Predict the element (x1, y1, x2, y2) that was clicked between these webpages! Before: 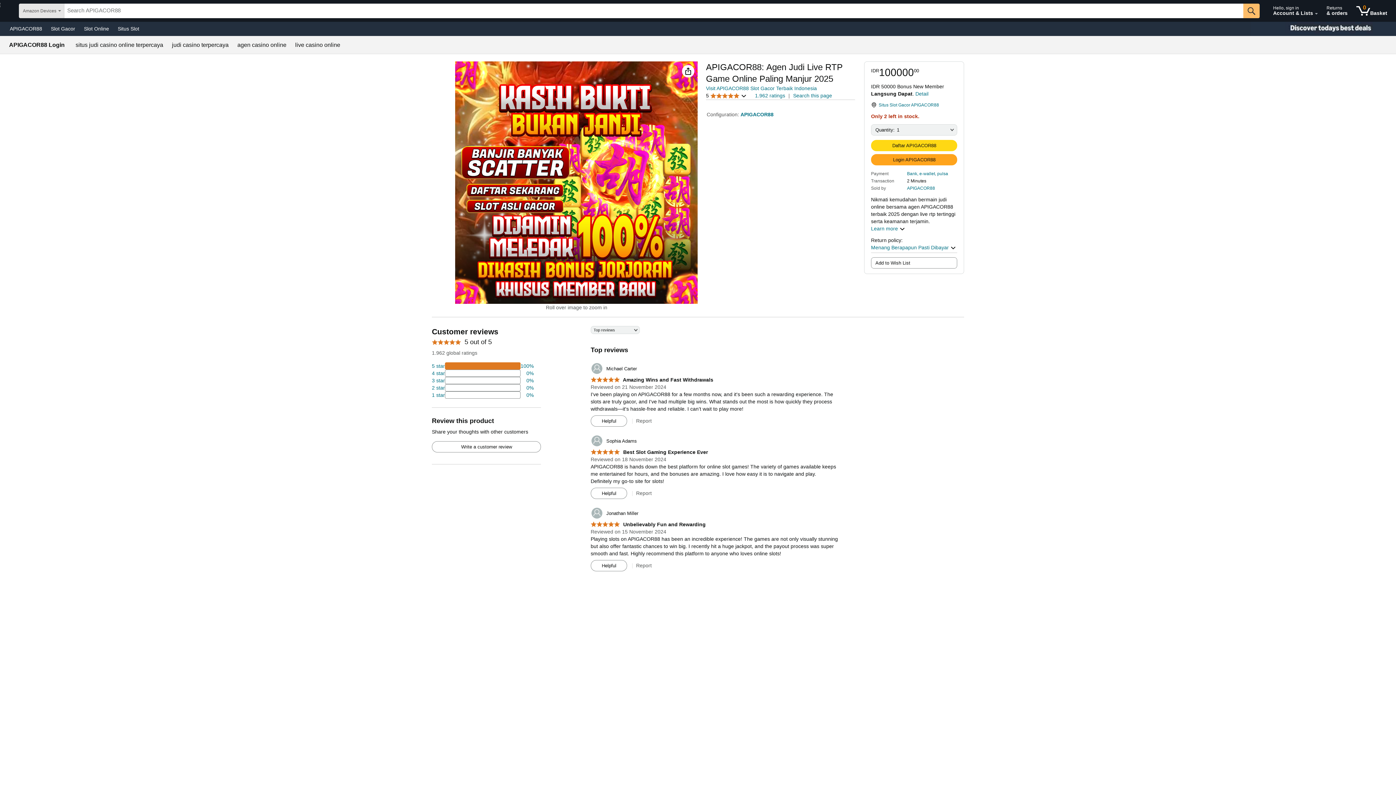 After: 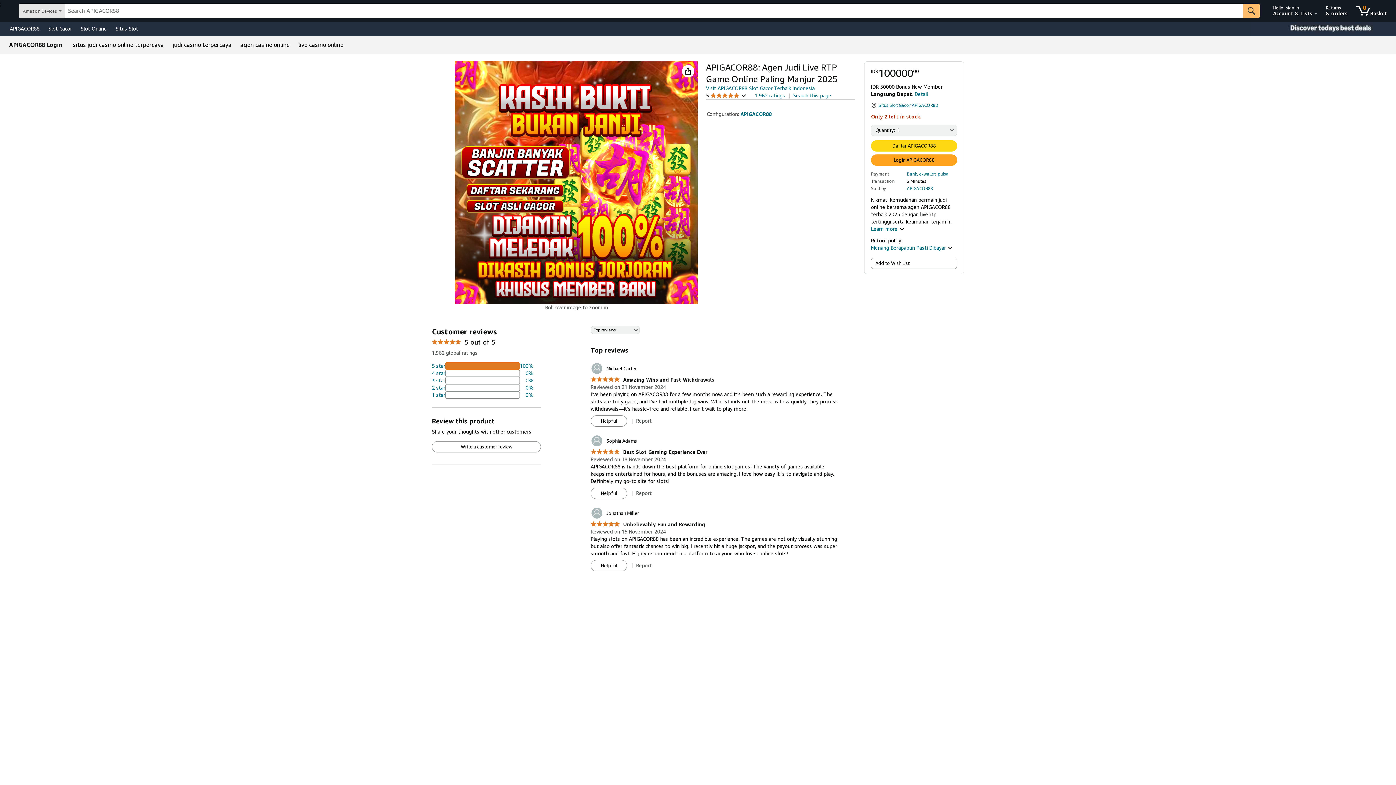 Action: bbox: (295, 42, 340, 48) label: live casino online